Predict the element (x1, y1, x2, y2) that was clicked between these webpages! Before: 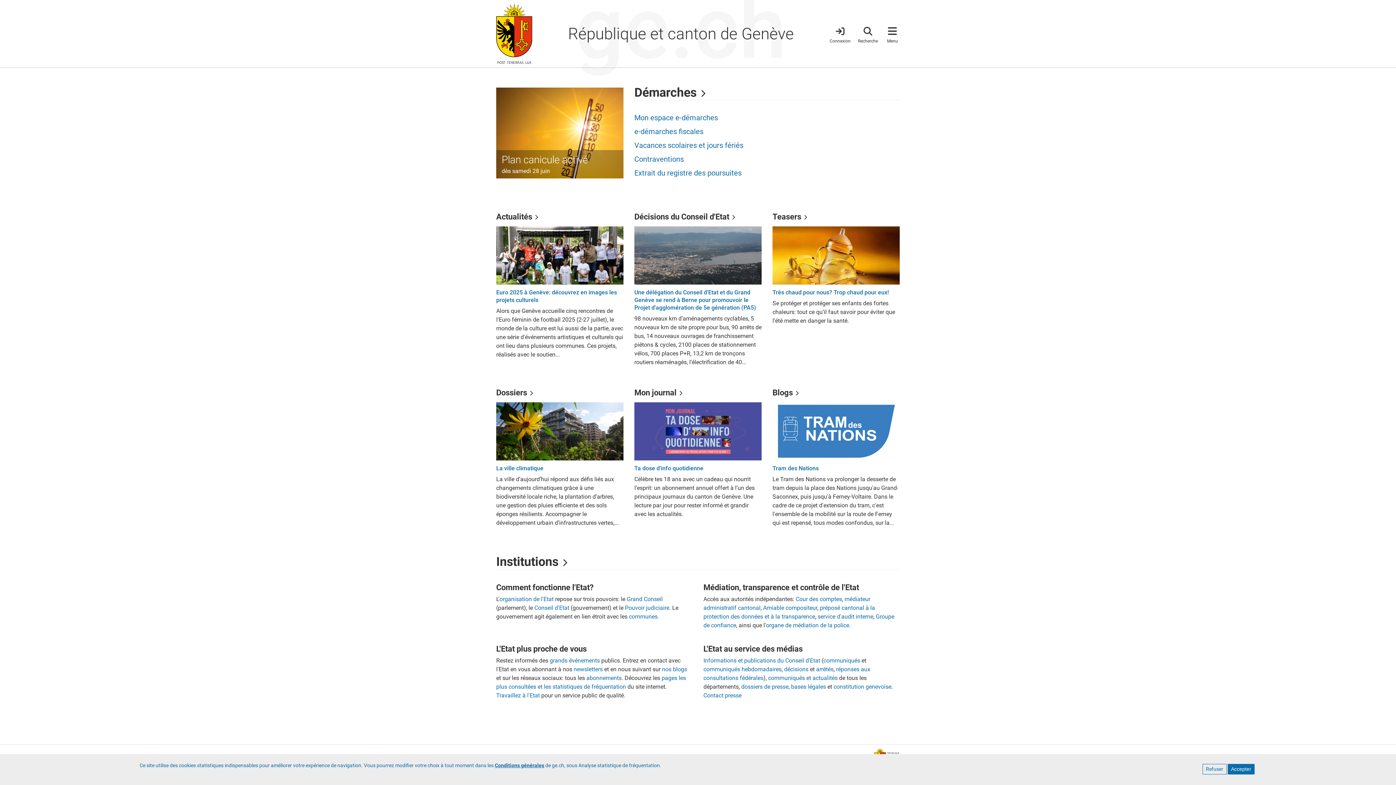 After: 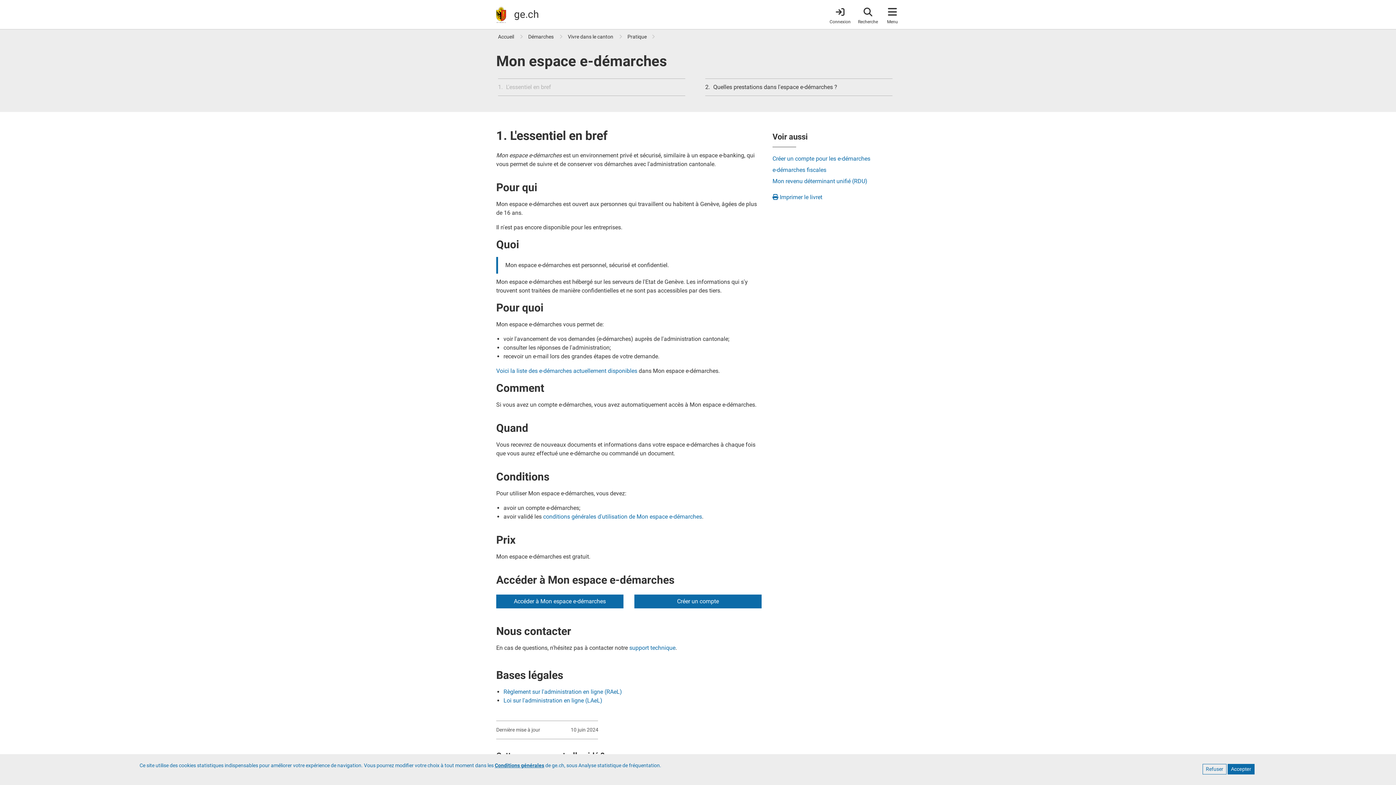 Action: bbox: (634, 113, 900, 122) label: Mon espace e-démarches